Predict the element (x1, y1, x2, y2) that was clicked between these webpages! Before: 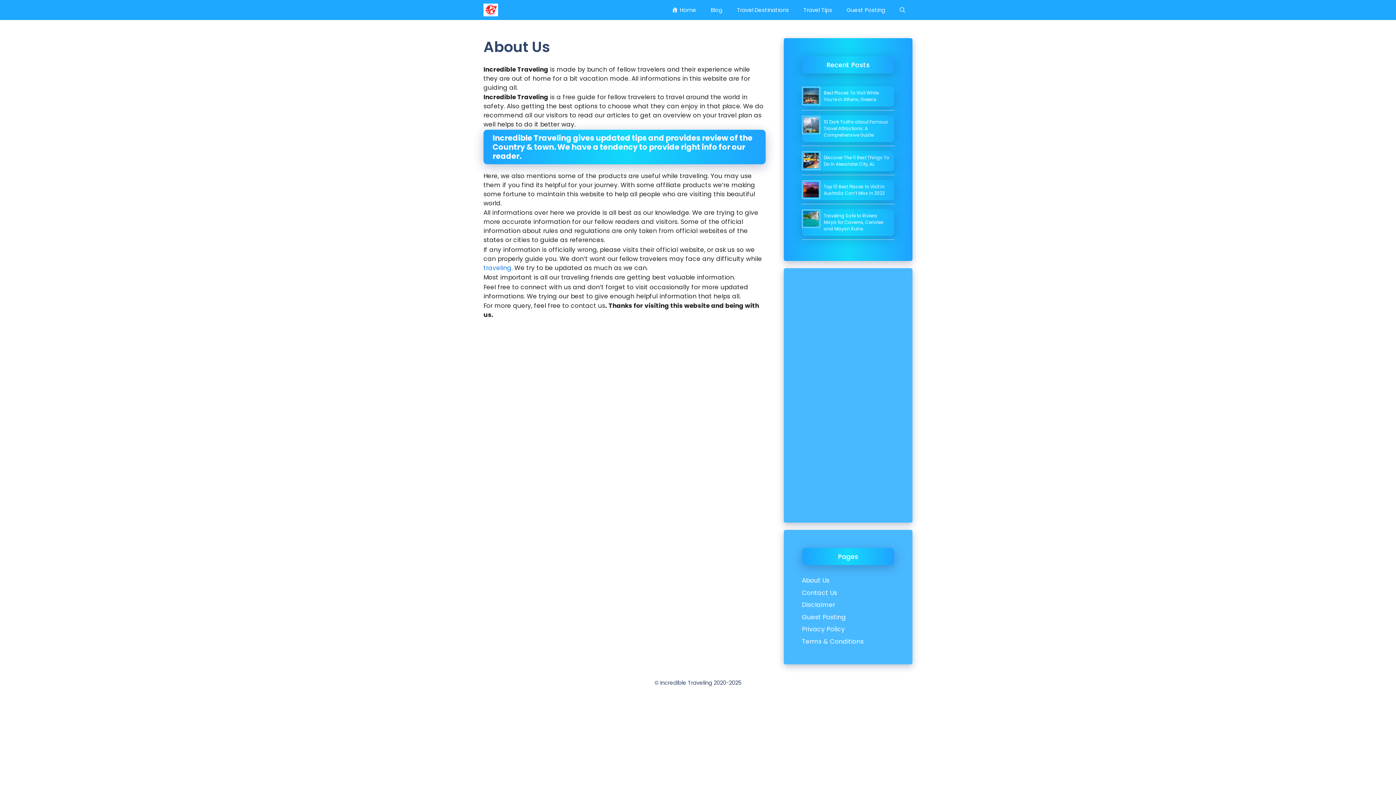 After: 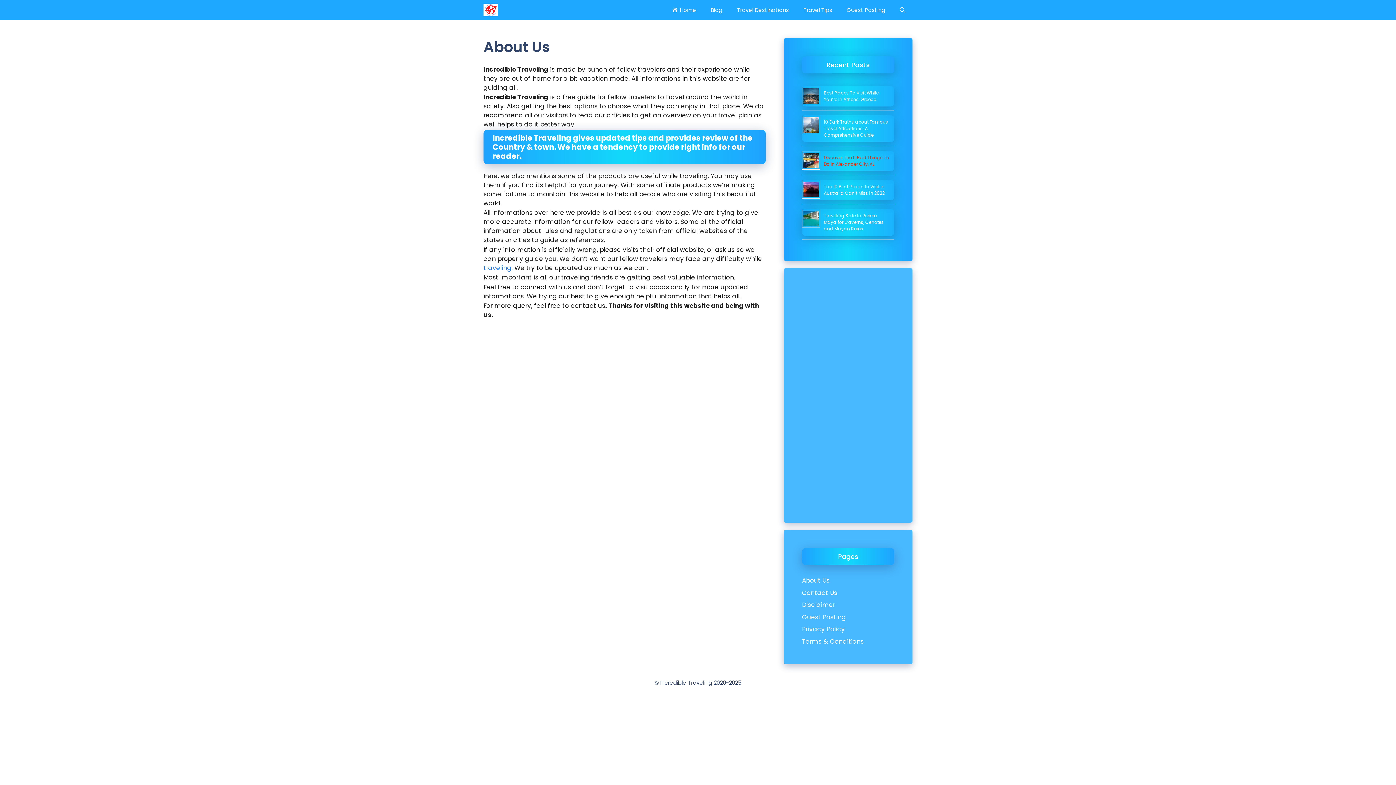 Action: bbox: (824, 154, 889, 167) label: Discover The 11 Best Things To Do In Alexander City, AL